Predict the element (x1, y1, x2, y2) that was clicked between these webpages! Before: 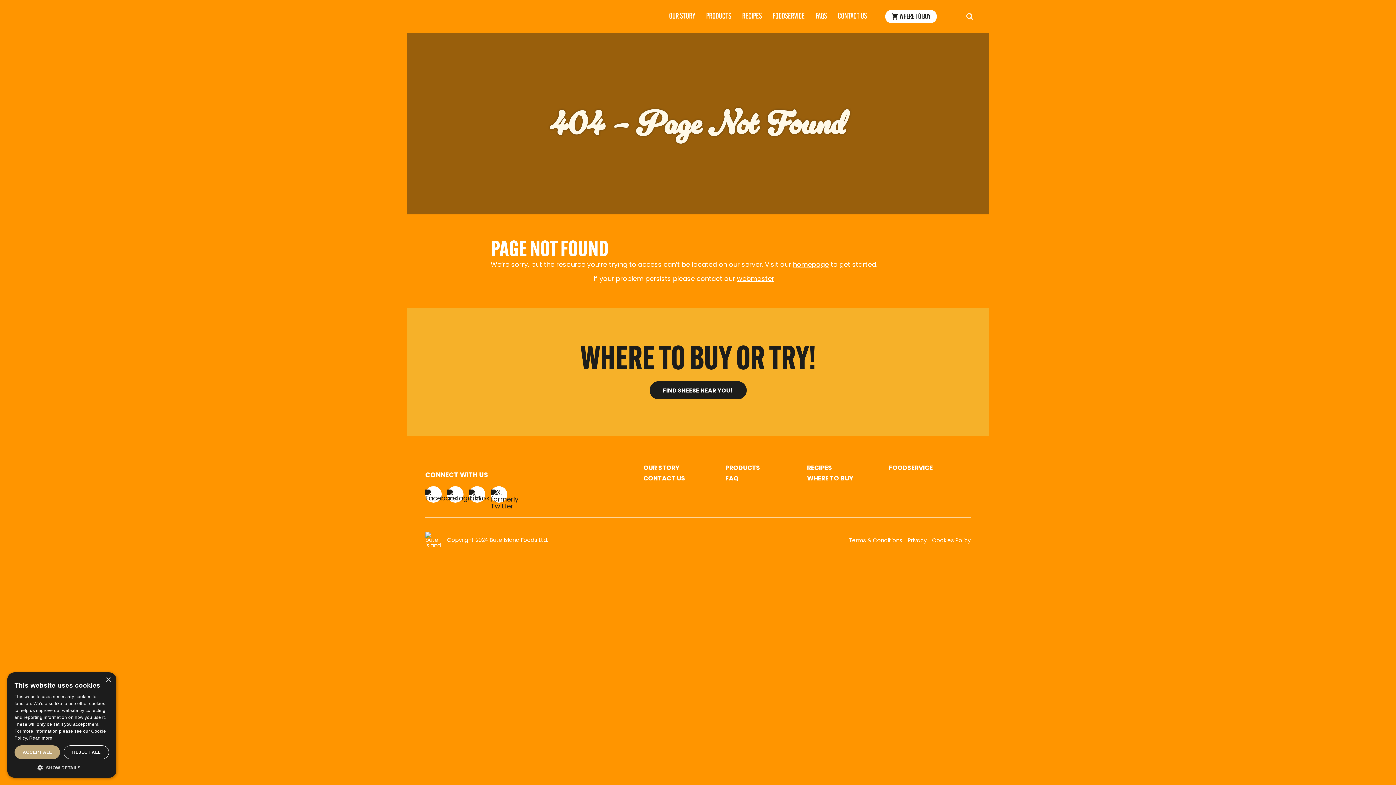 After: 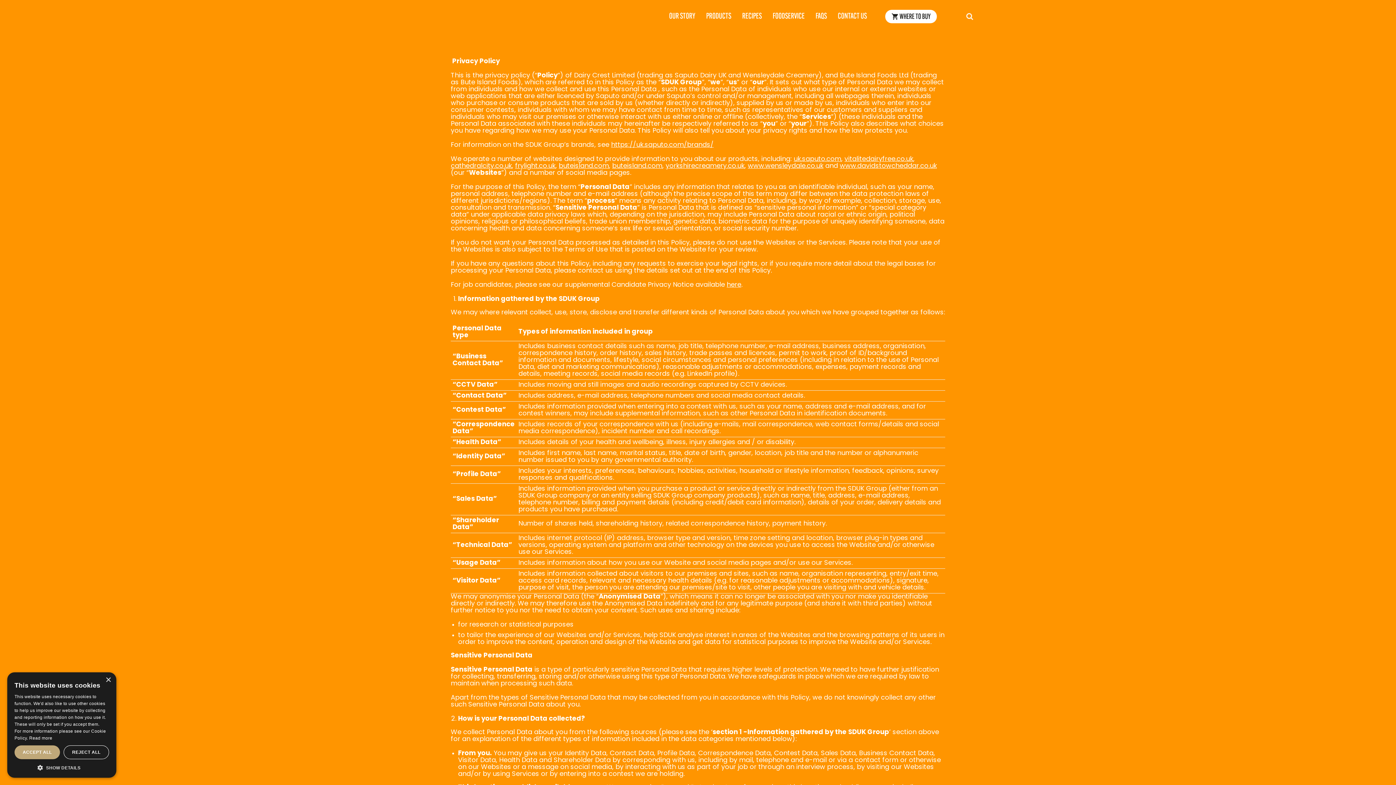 Action: label: Privacy bbox: (908, 538, 926, 543)